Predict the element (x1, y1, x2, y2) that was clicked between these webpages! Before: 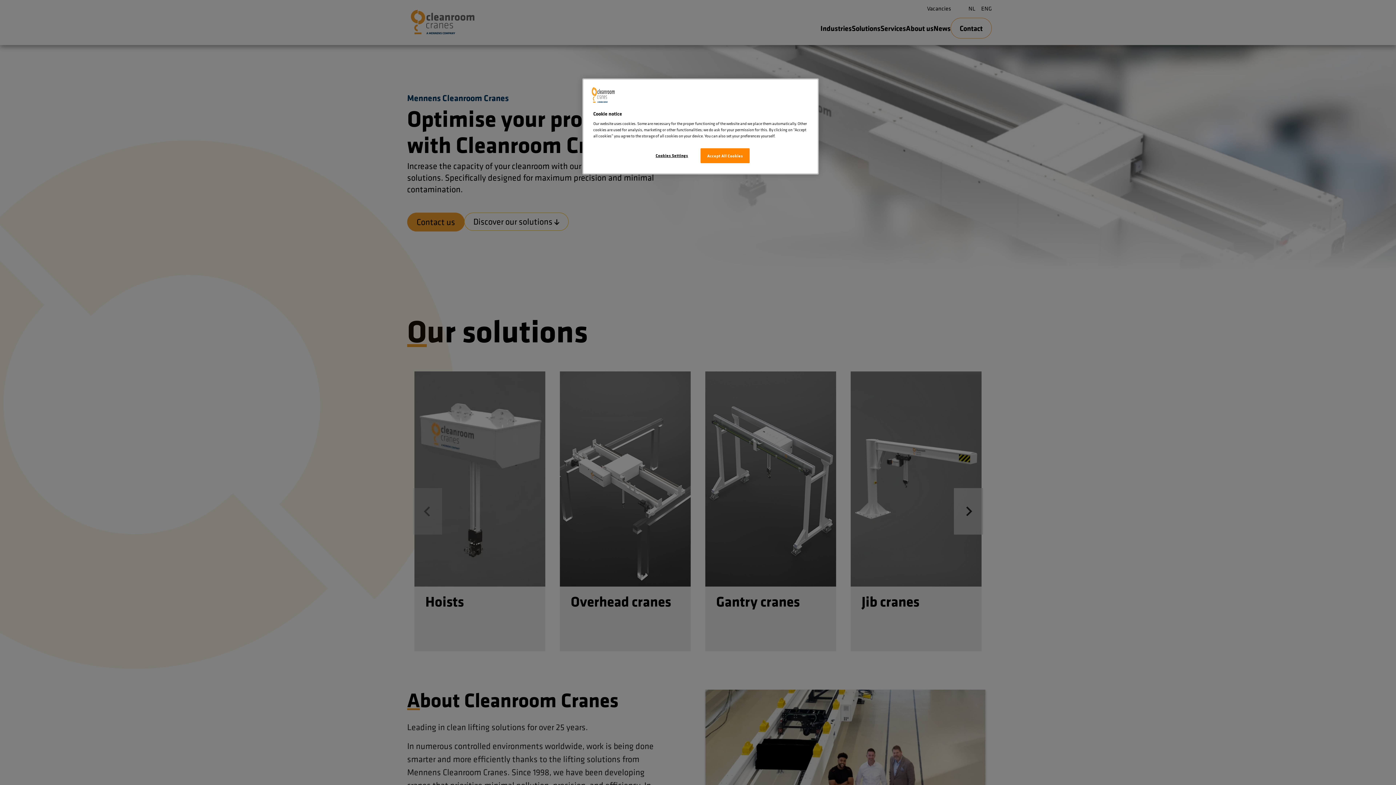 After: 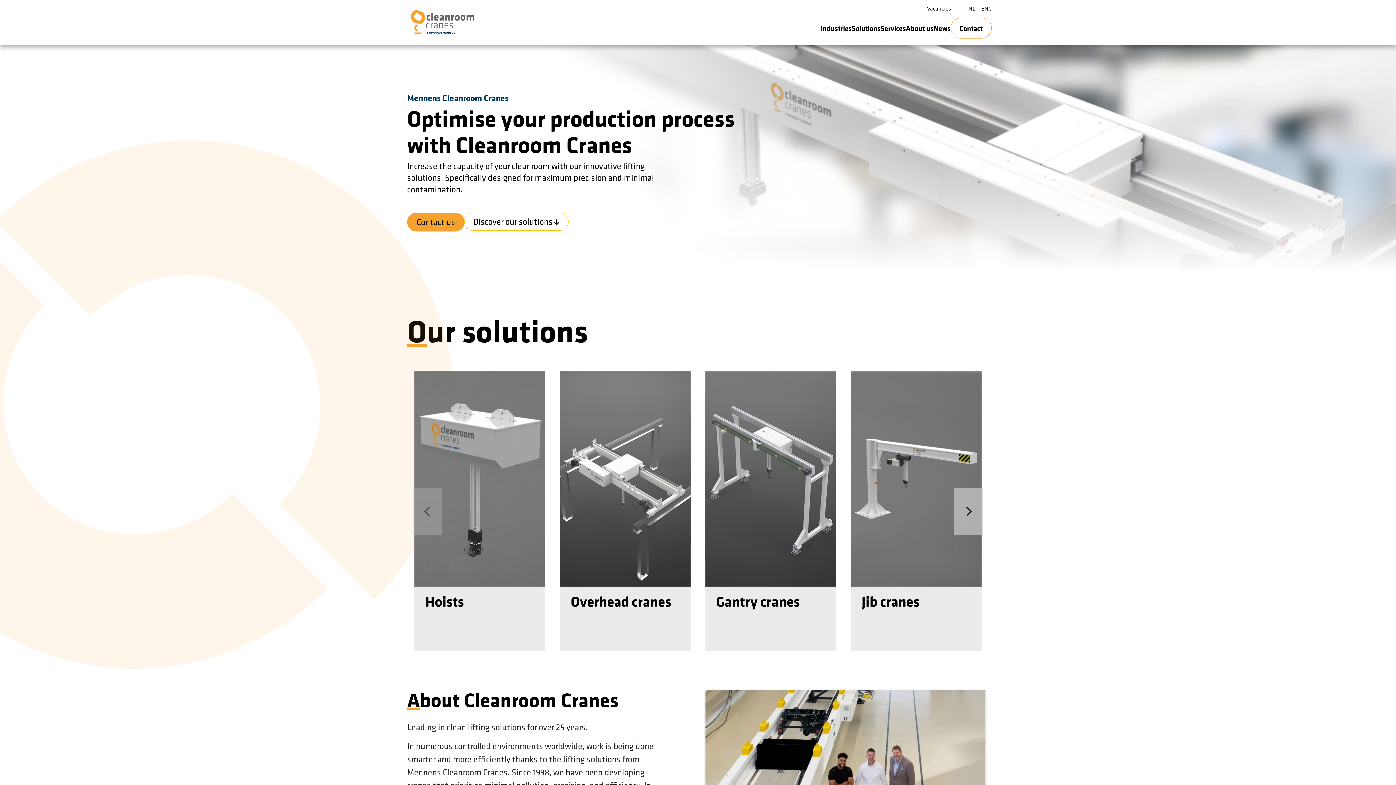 Action: label: Accept All Cookies bbox: (700, 148, 749, 163)